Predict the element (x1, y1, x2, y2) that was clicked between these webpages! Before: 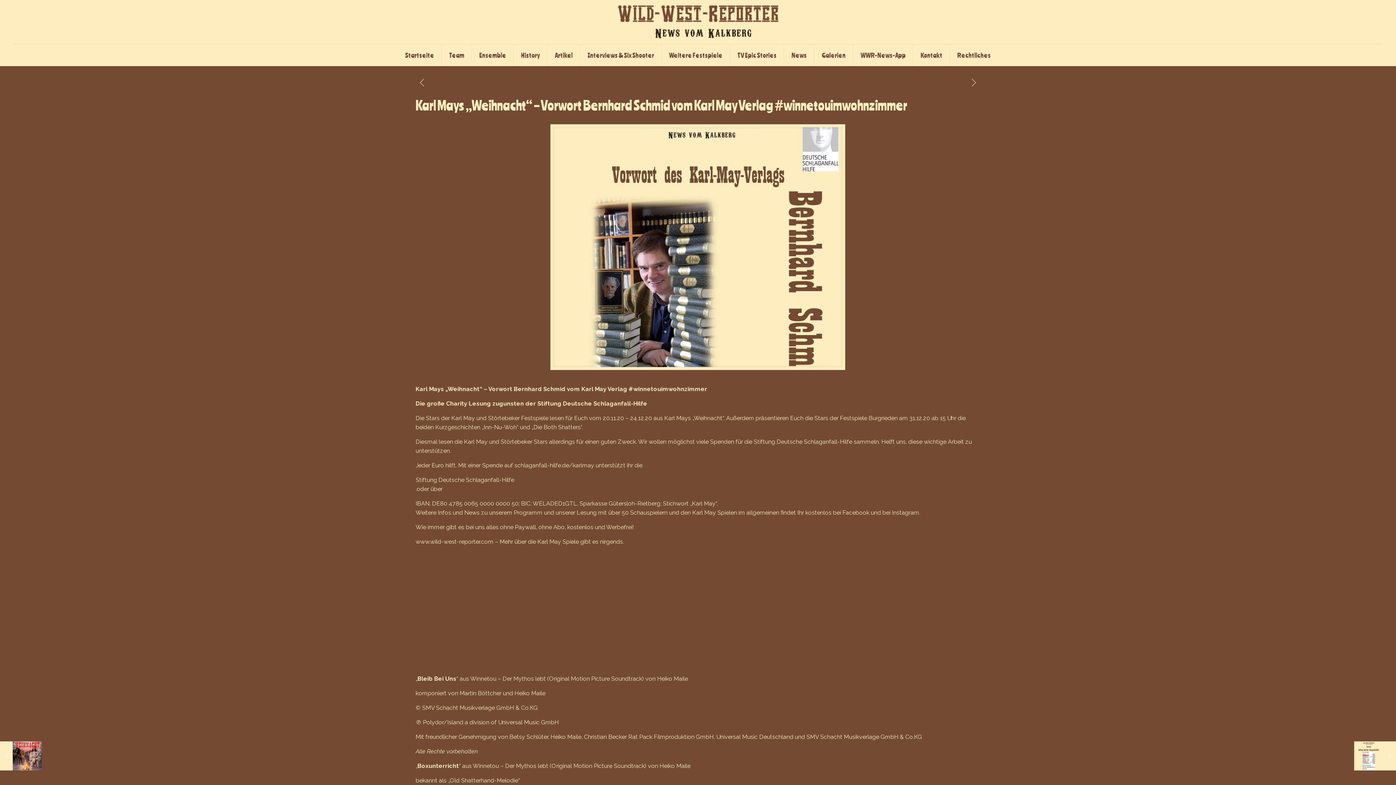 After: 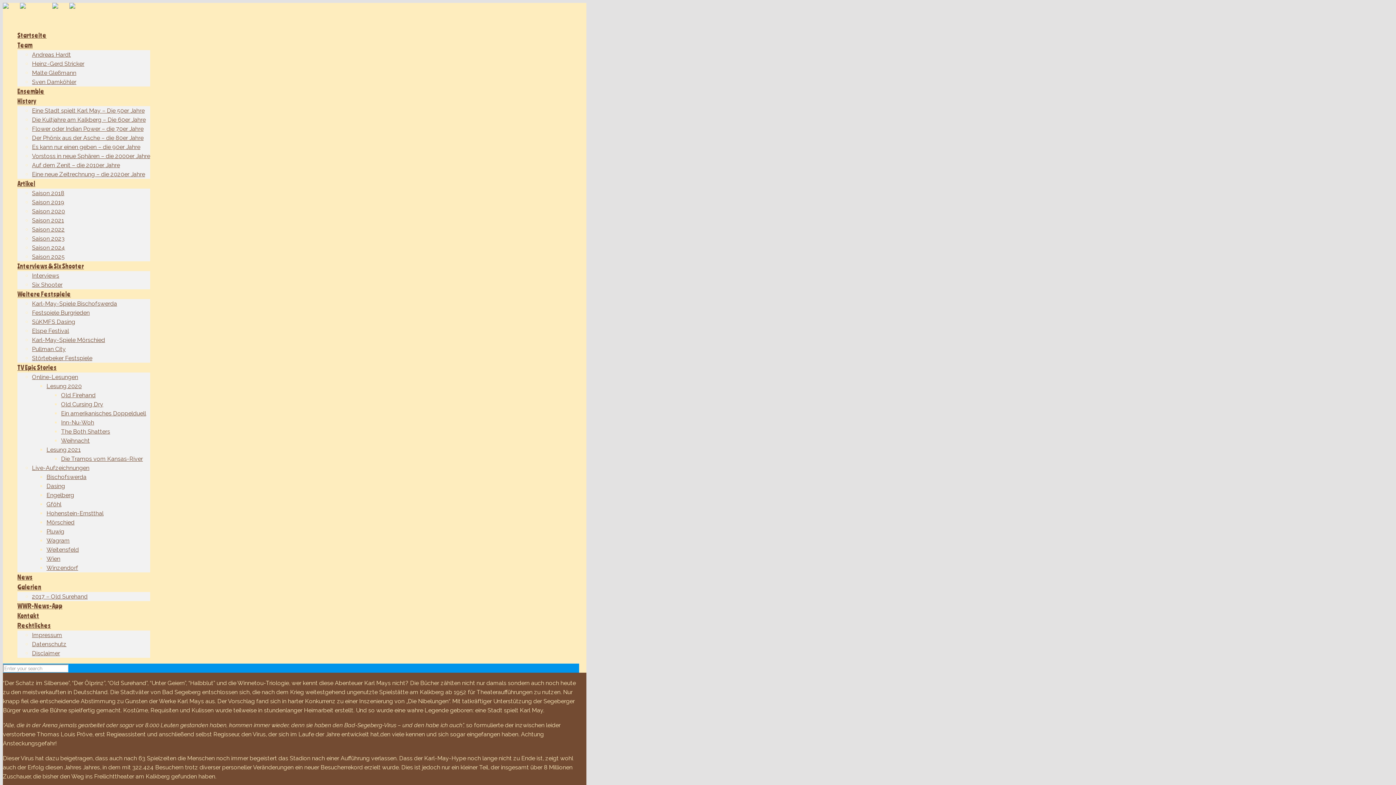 Action: bbox: (513, 44, 547, 66) label: History